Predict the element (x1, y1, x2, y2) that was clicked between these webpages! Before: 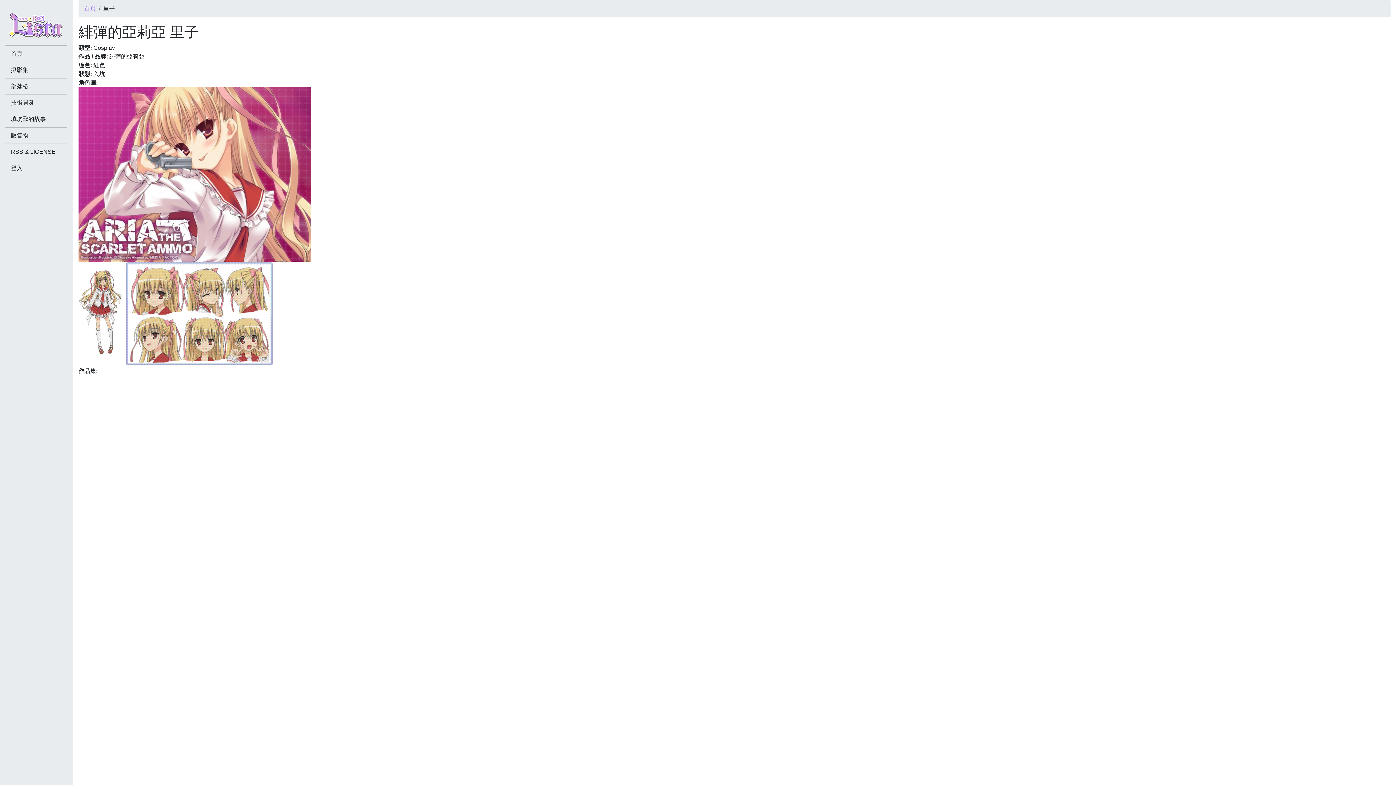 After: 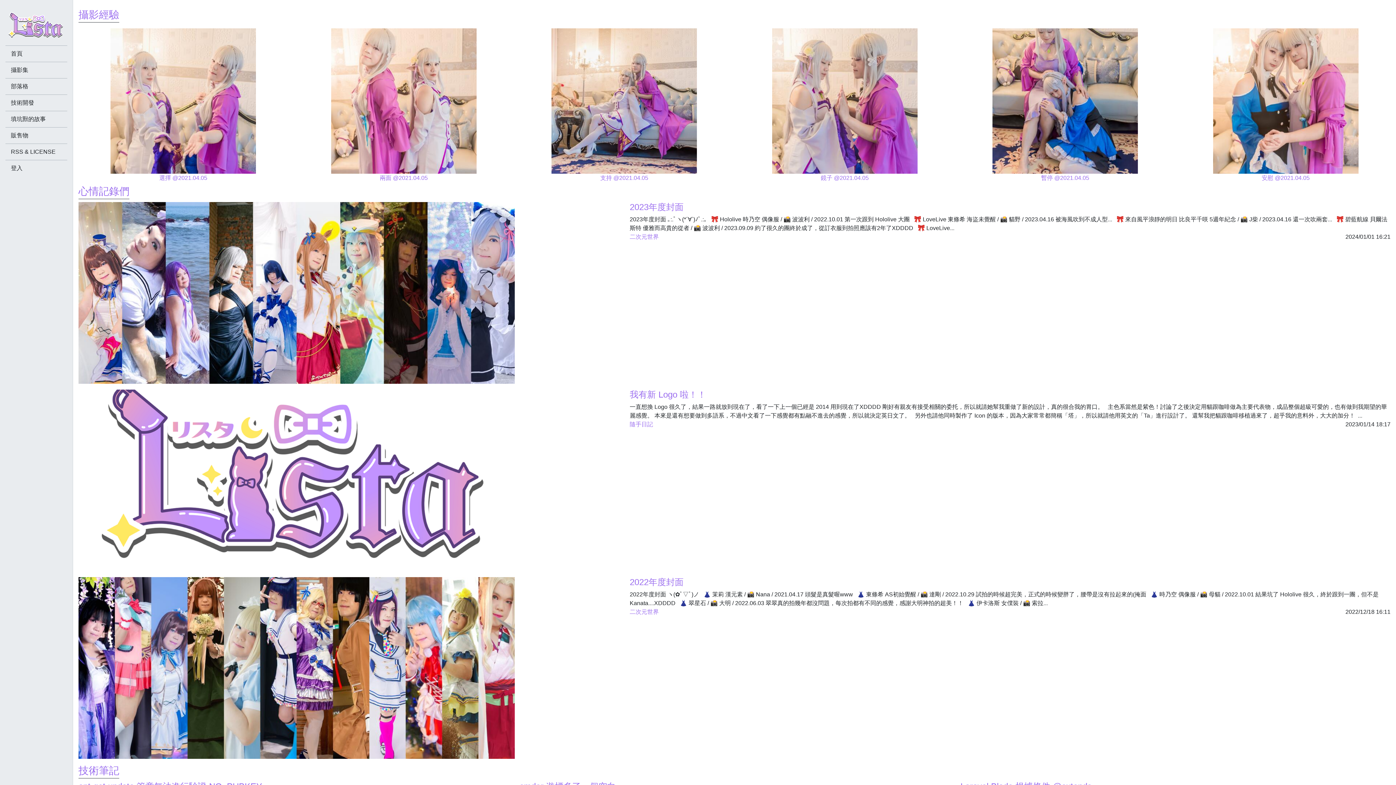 Action: bbox: (0, 9, 72, 45)